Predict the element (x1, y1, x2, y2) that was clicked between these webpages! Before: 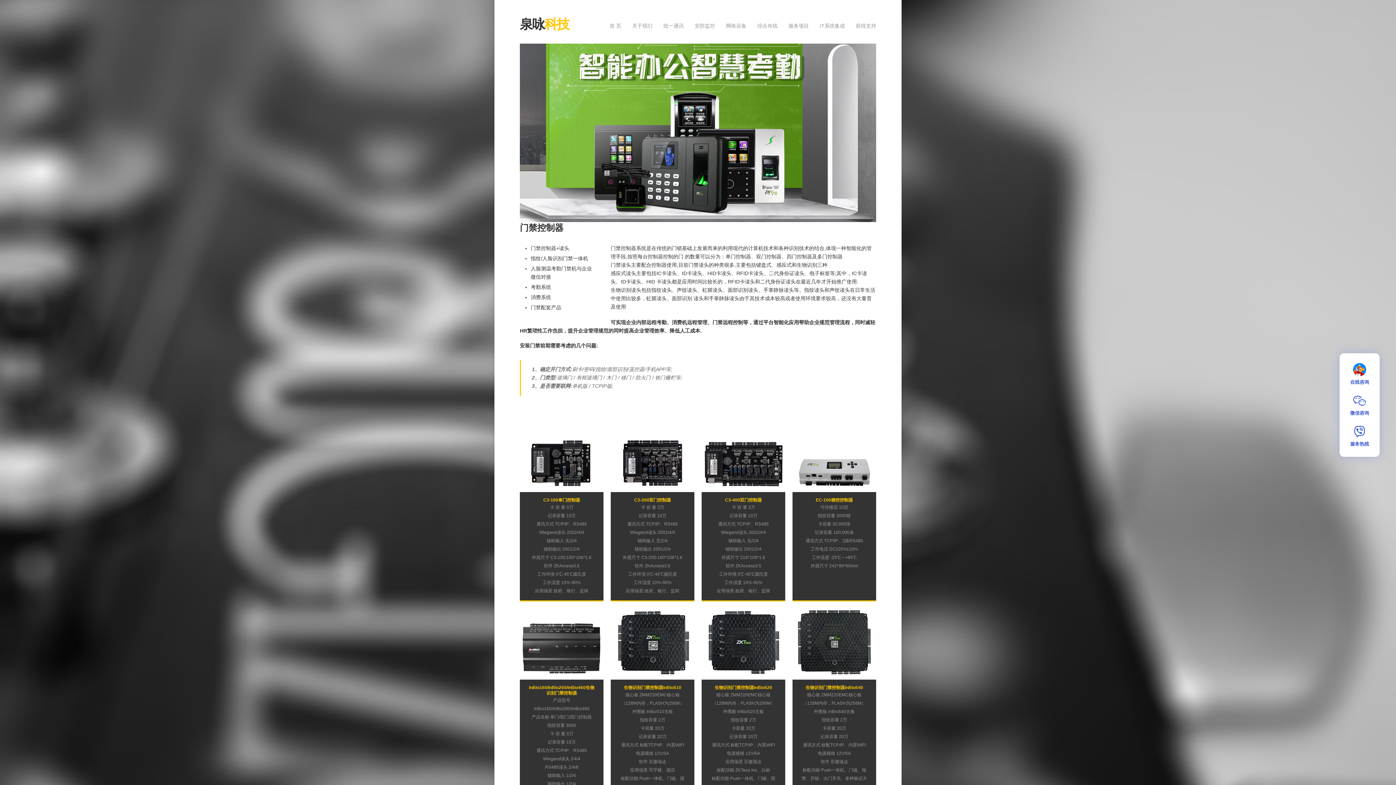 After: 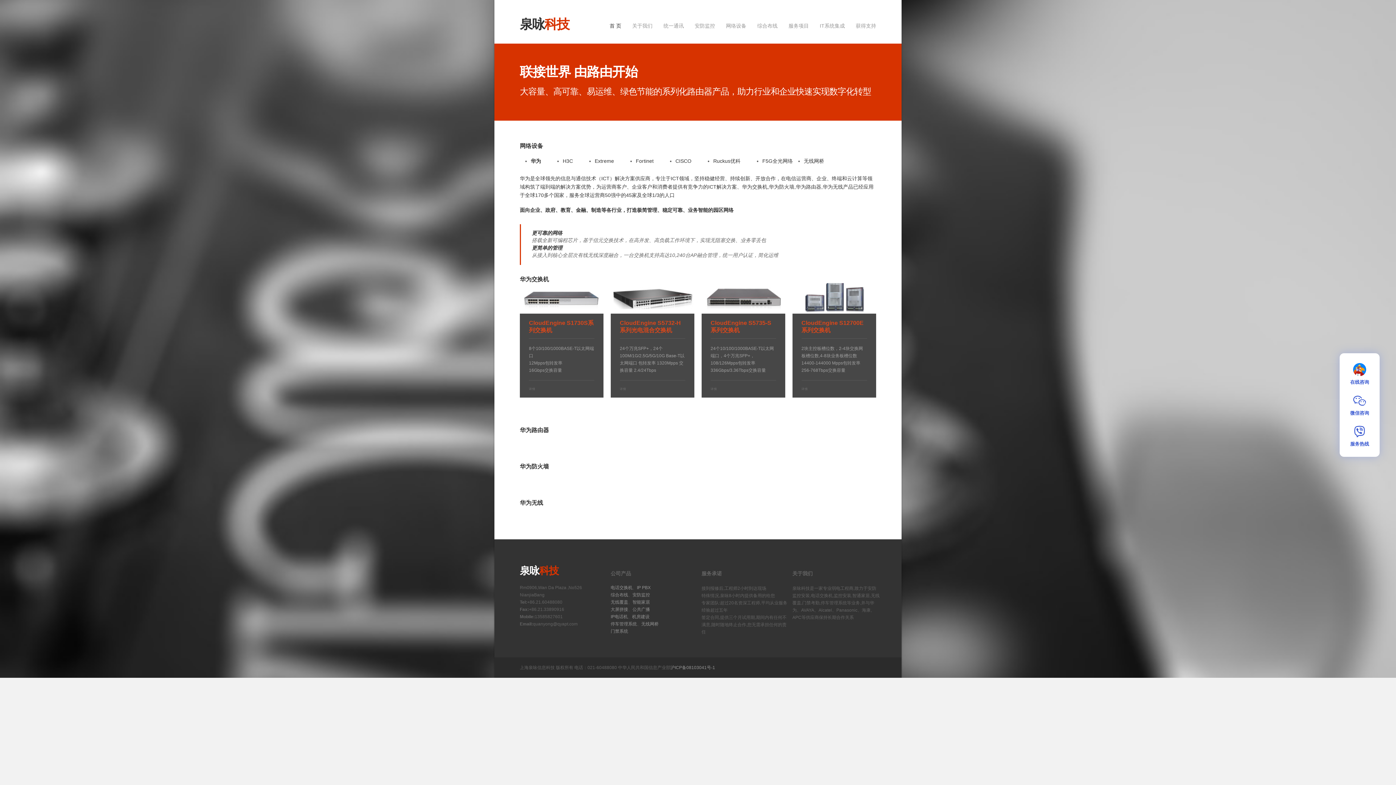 Action: label: 网络设备 bbox: (726, 21, 746, 32)